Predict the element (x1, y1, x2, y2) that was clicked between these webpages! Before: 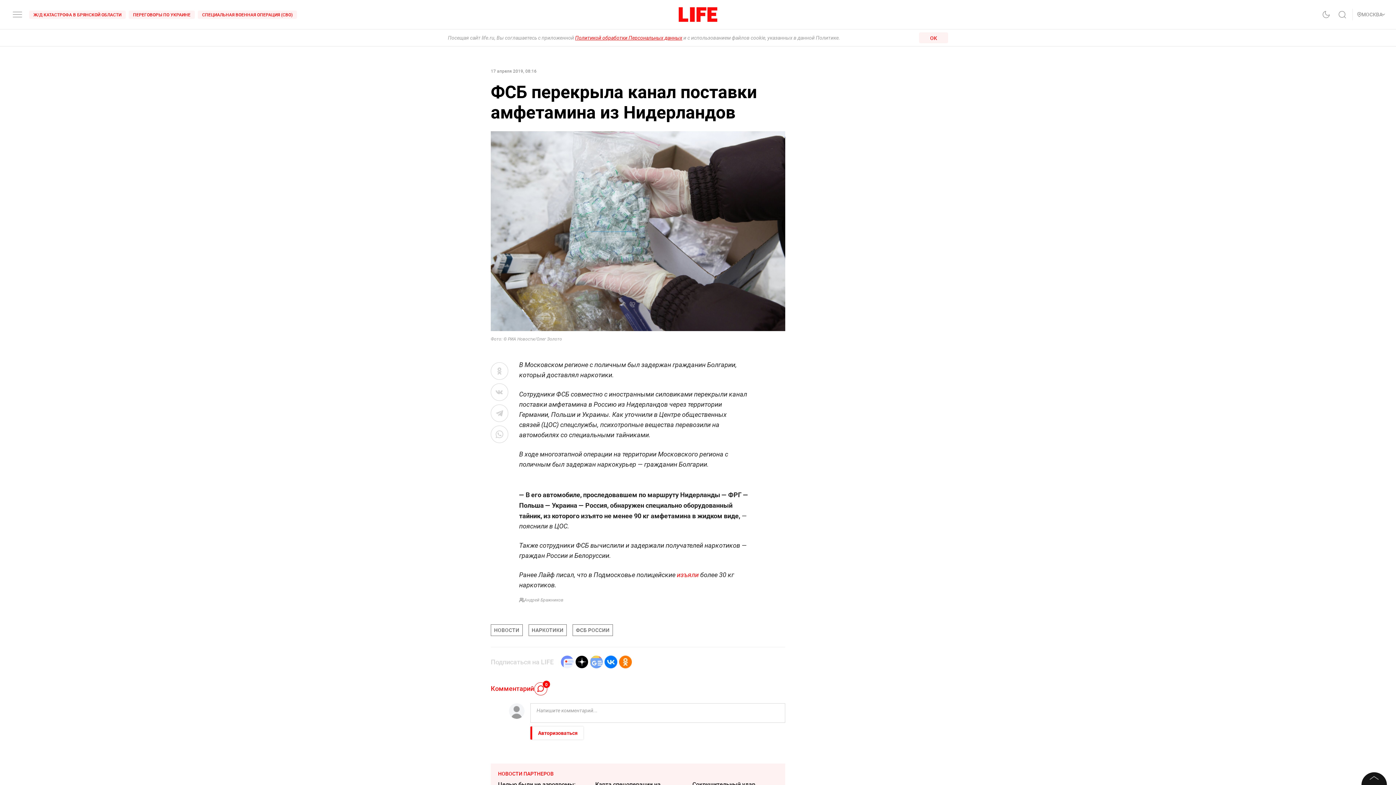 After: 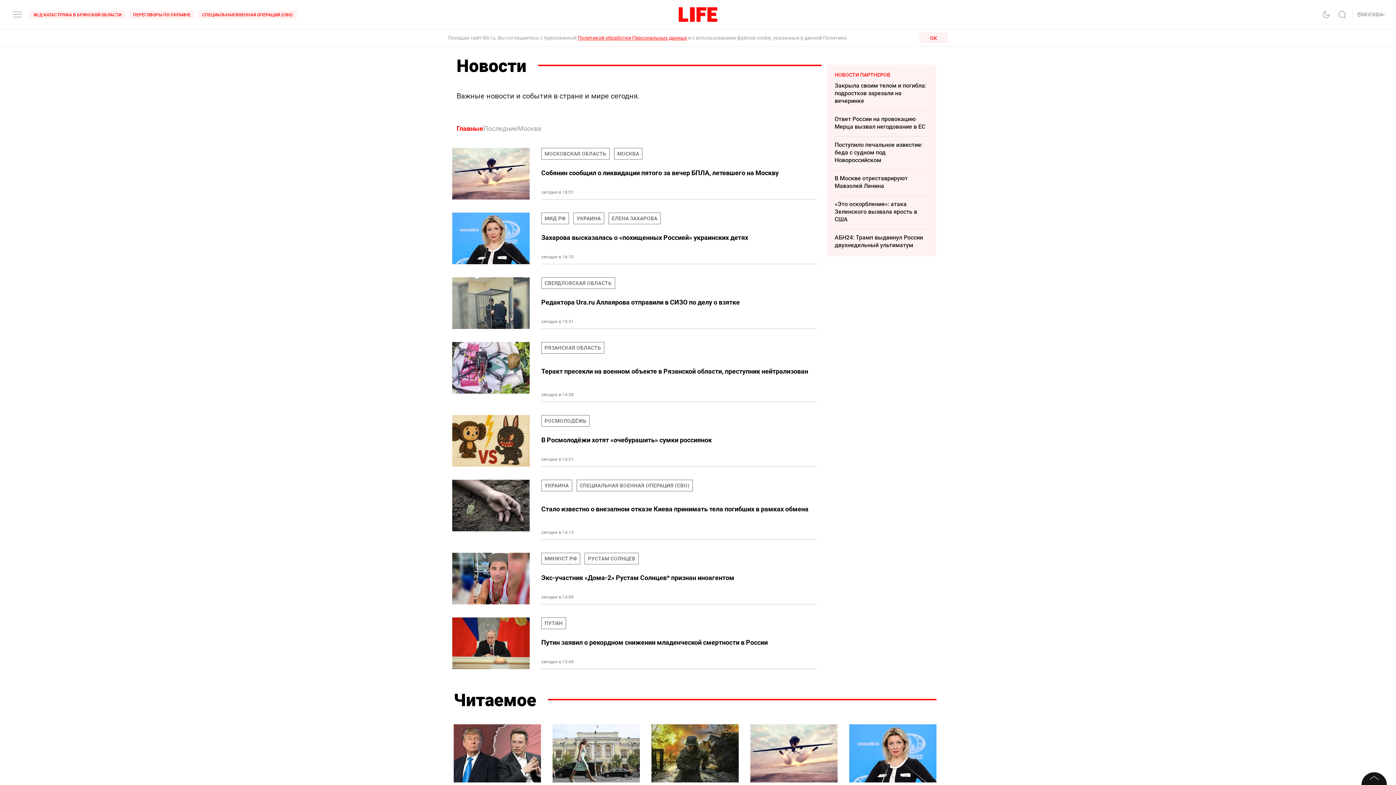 Action: label: НОВОСТИ bbox: (490, 624, 522, 636)